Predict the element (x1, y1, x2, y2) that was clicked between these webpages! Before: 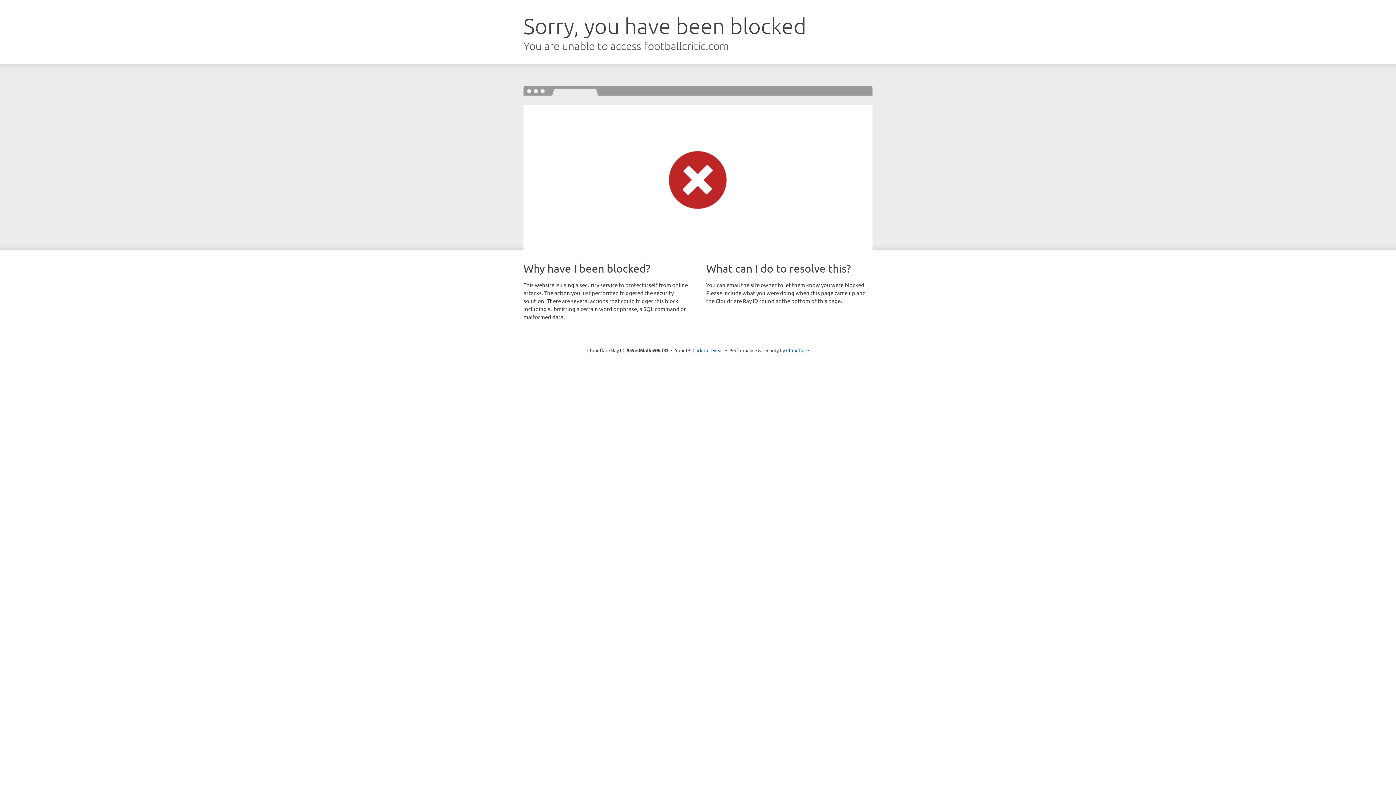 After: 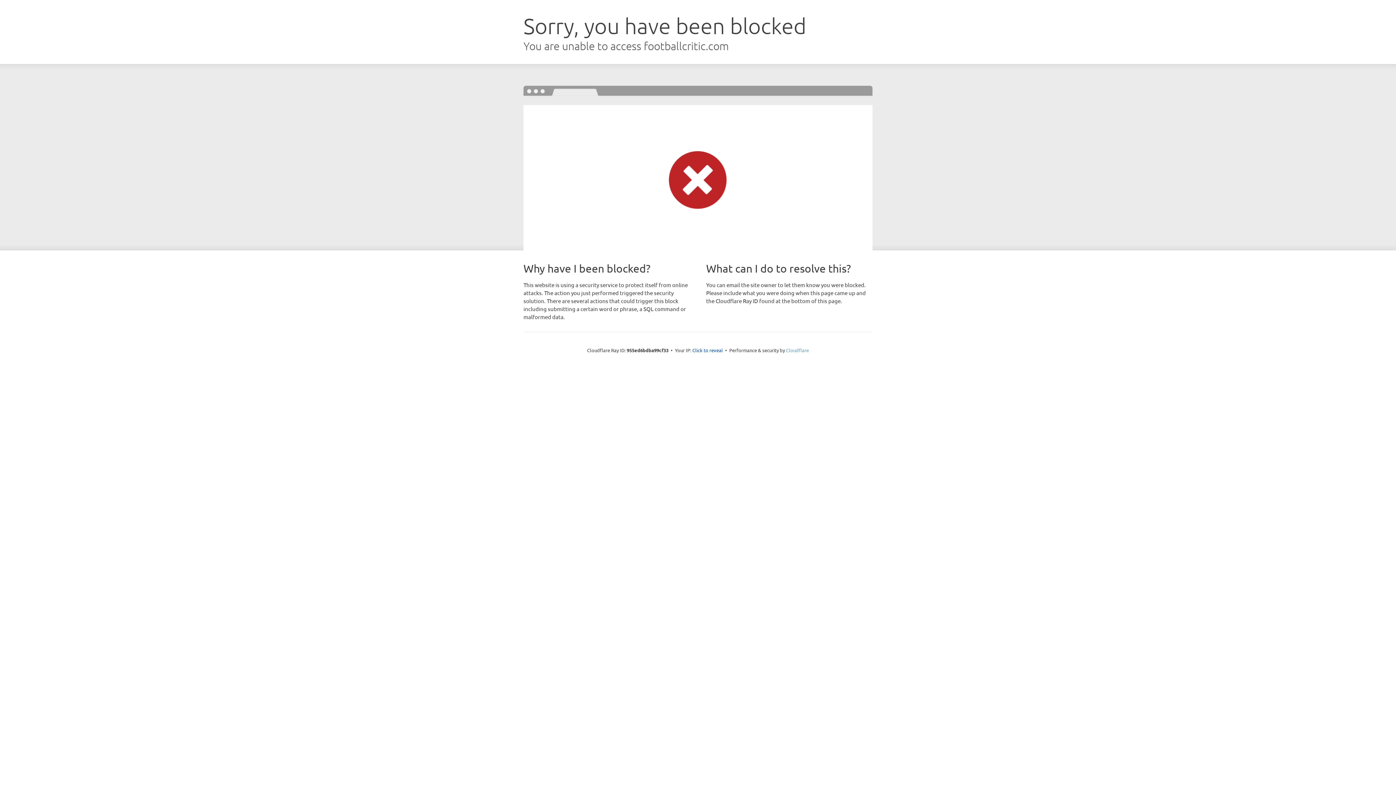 Action: label: Cloudflare bbox: (786, 347, 809, 353)